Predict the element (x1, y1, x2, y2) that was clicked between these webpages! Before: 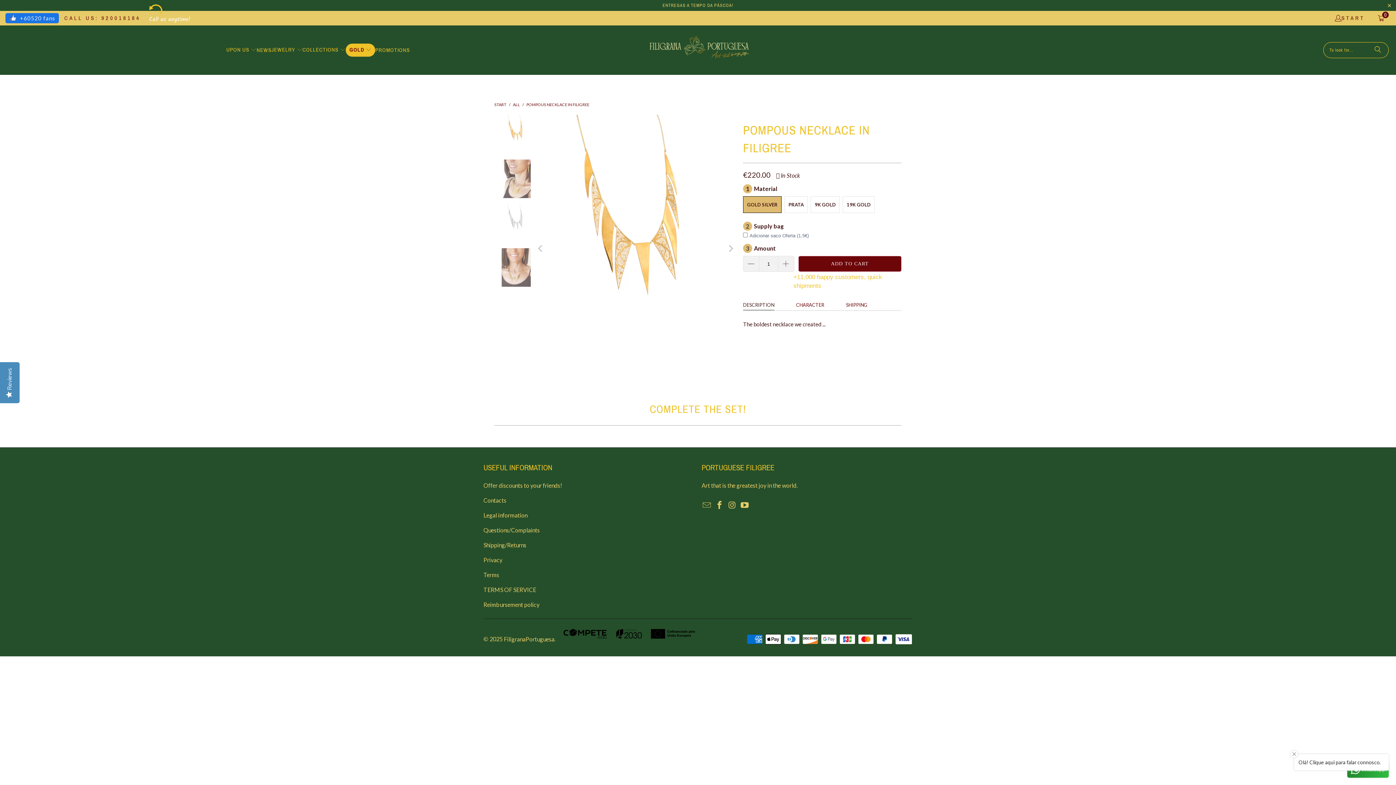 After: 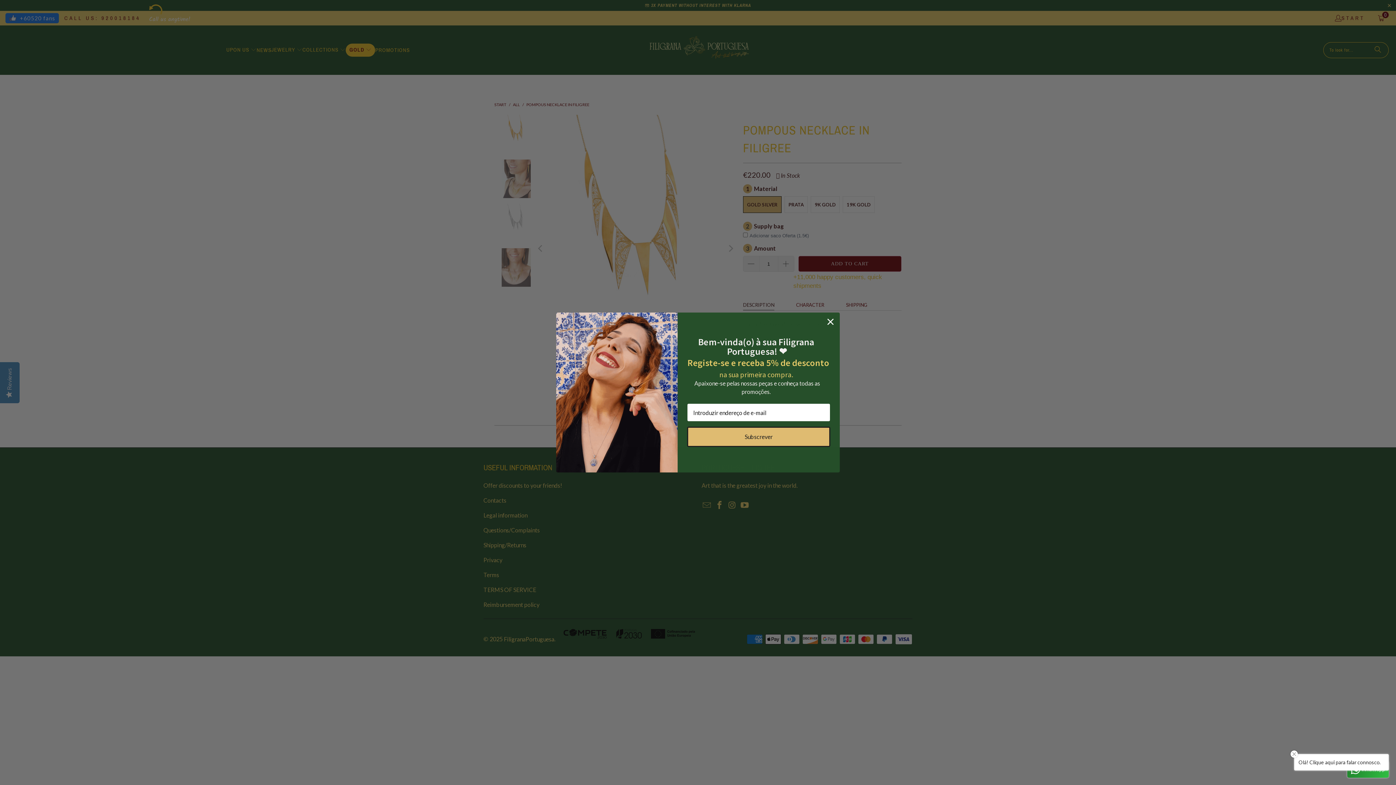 Action: bbox: (64, 13, 140, 22) label: CALL US: 920018184